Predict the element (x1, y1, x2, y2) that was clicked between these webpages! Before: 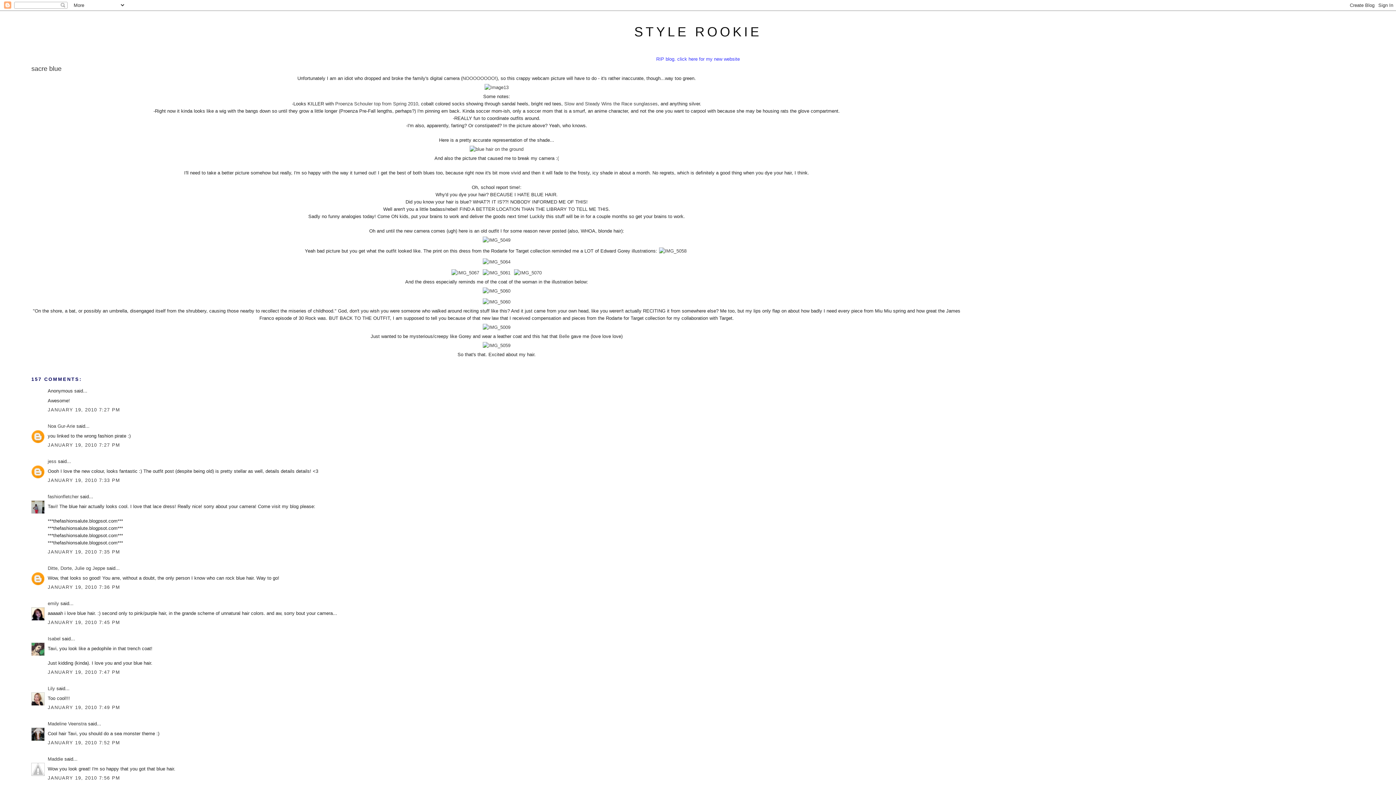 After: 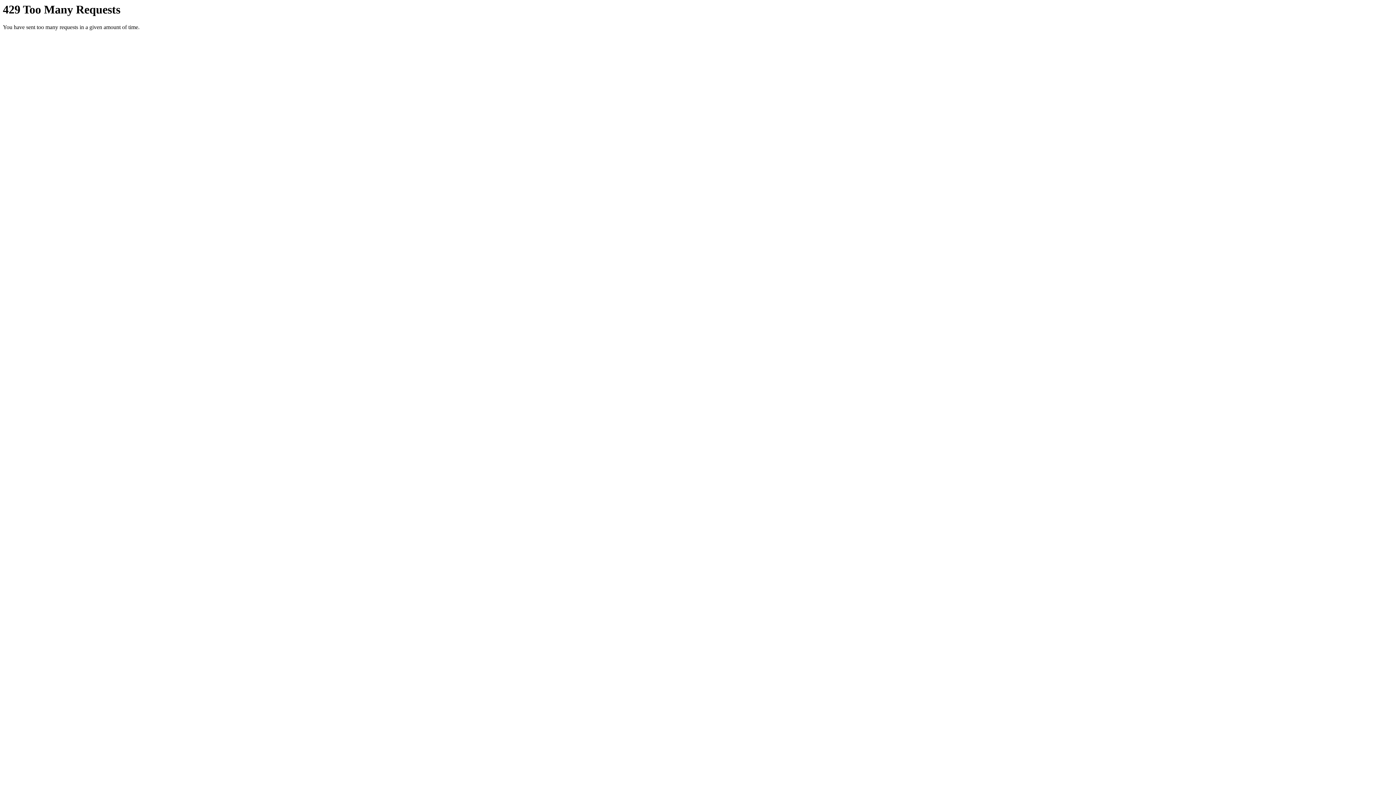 Action: bbox: (449, 270, 481, 275)